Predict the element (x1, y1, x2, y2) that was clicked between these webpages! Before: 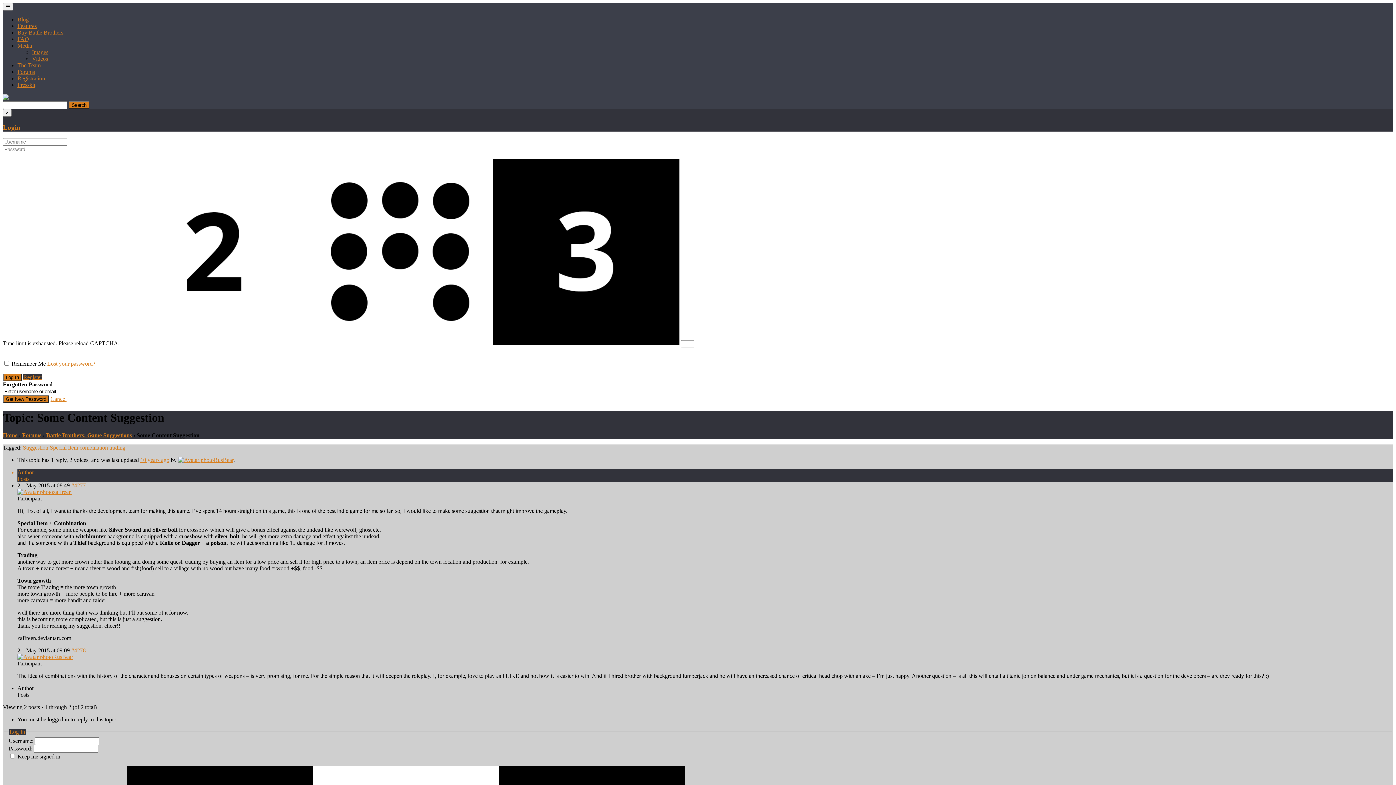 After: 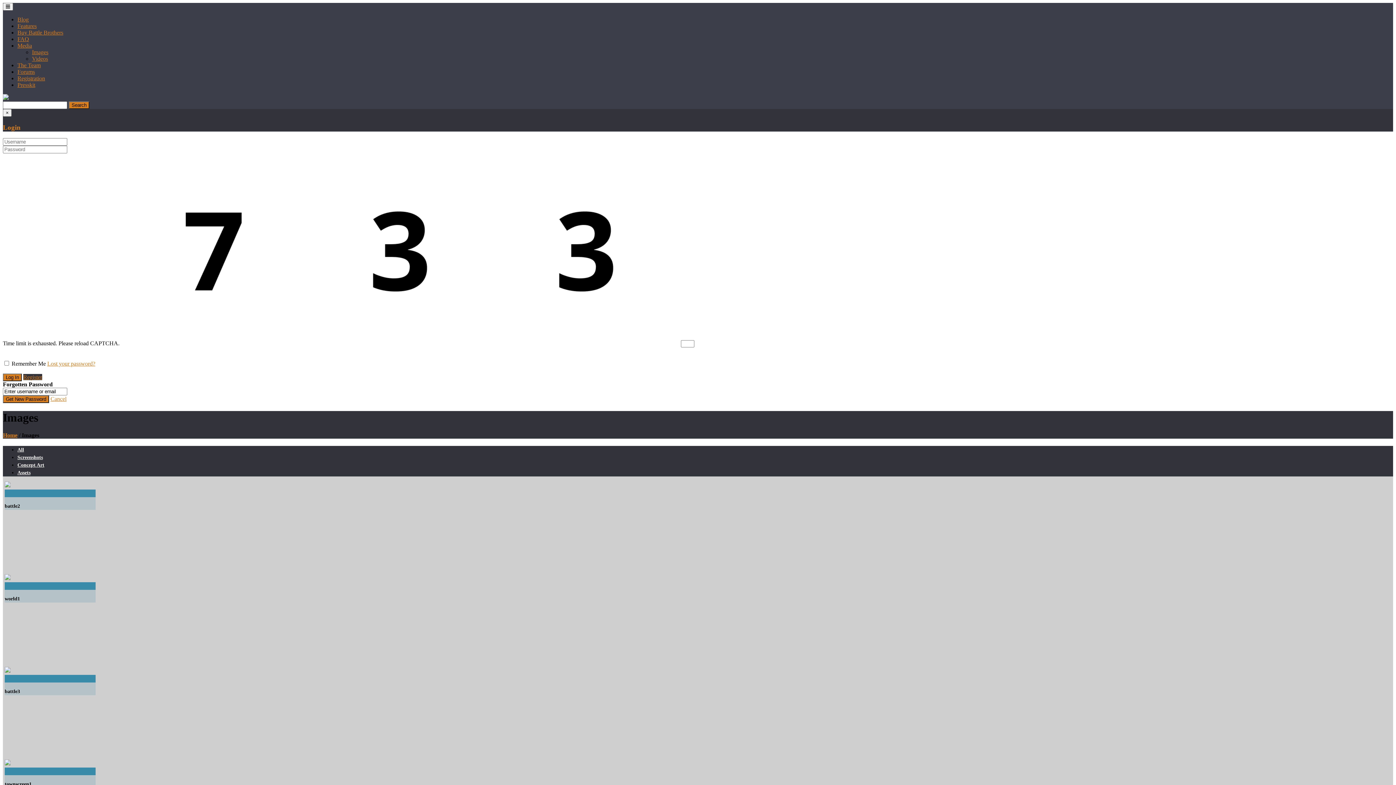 Action: label: Images bbox: (32, 49, 48, 55)